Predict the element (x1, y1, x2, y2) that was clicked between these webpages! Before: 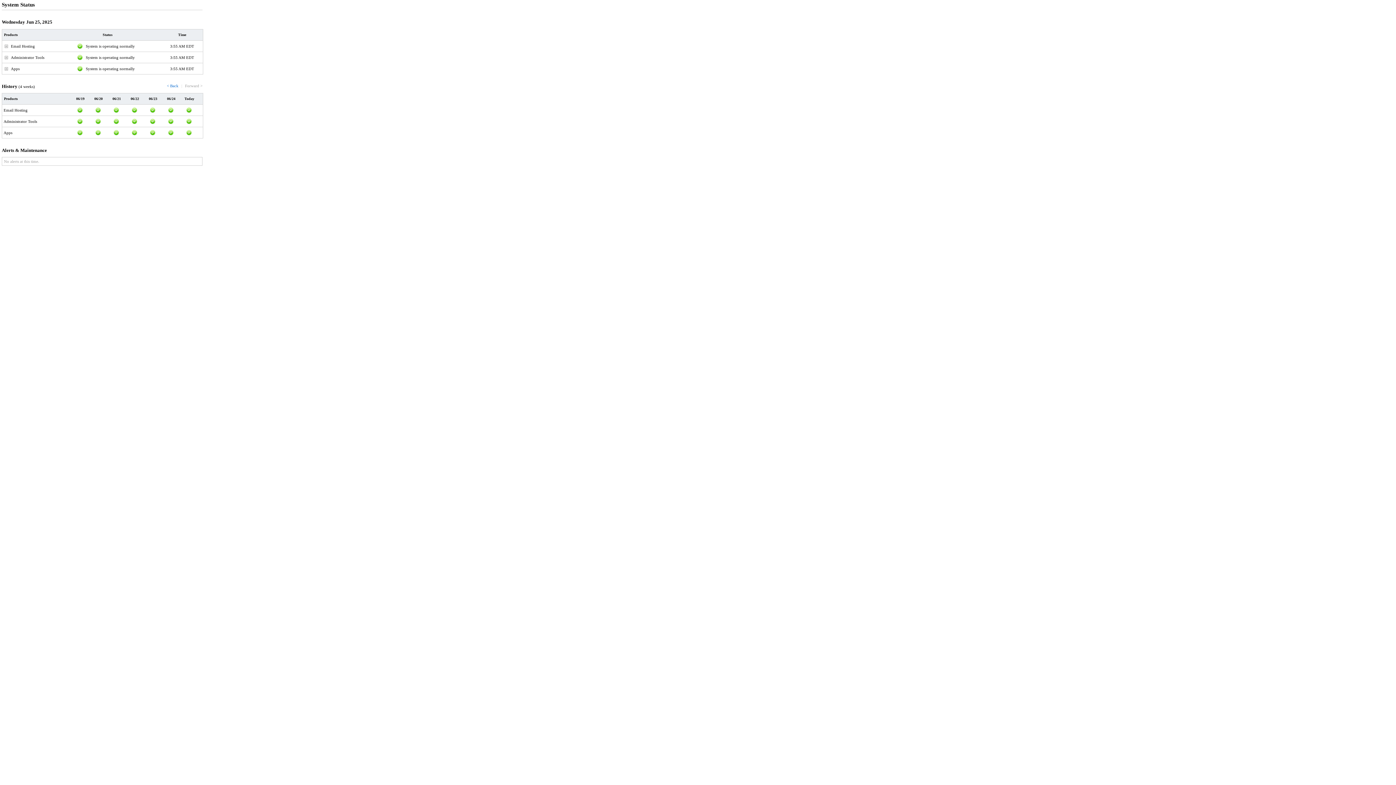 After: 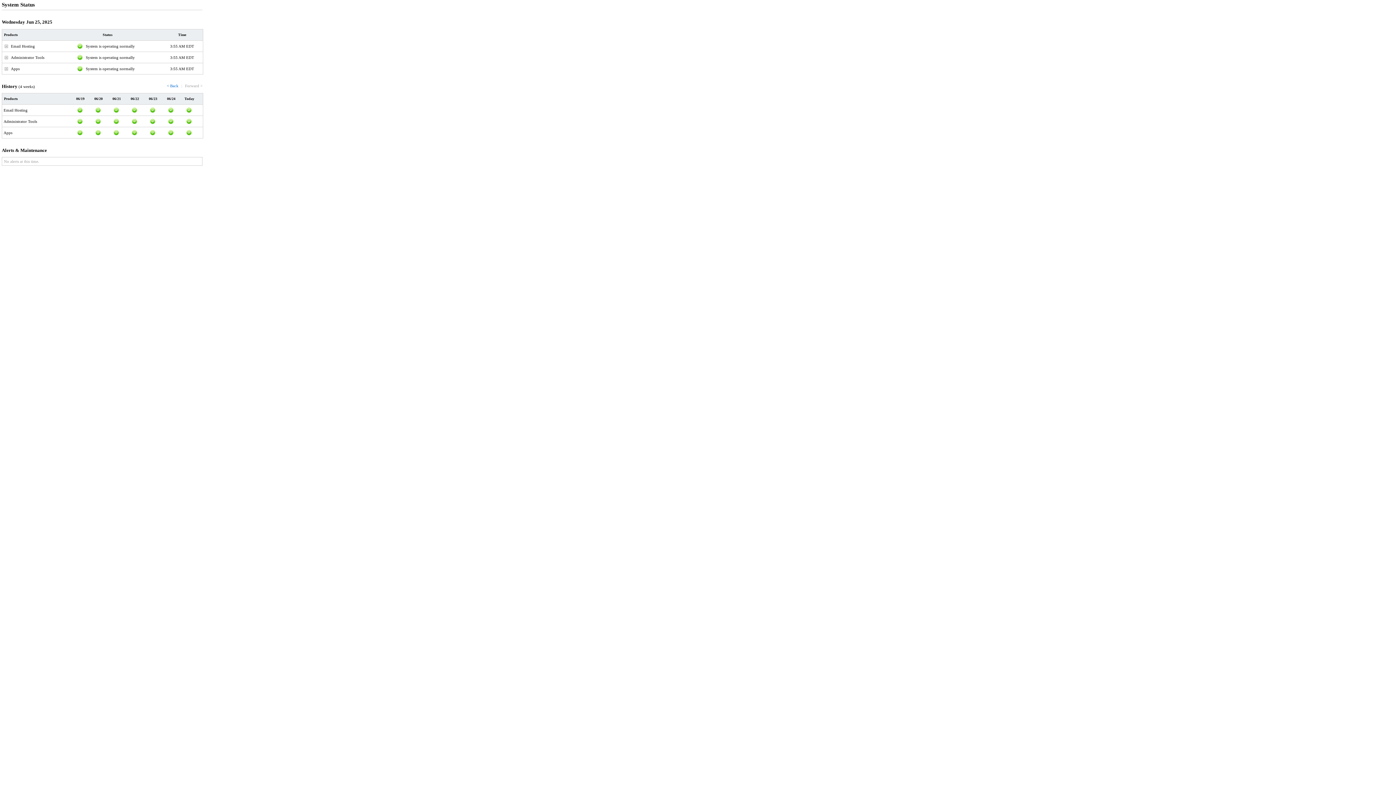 Action: bbox: (185, 83, 202, 88) label: Forward >